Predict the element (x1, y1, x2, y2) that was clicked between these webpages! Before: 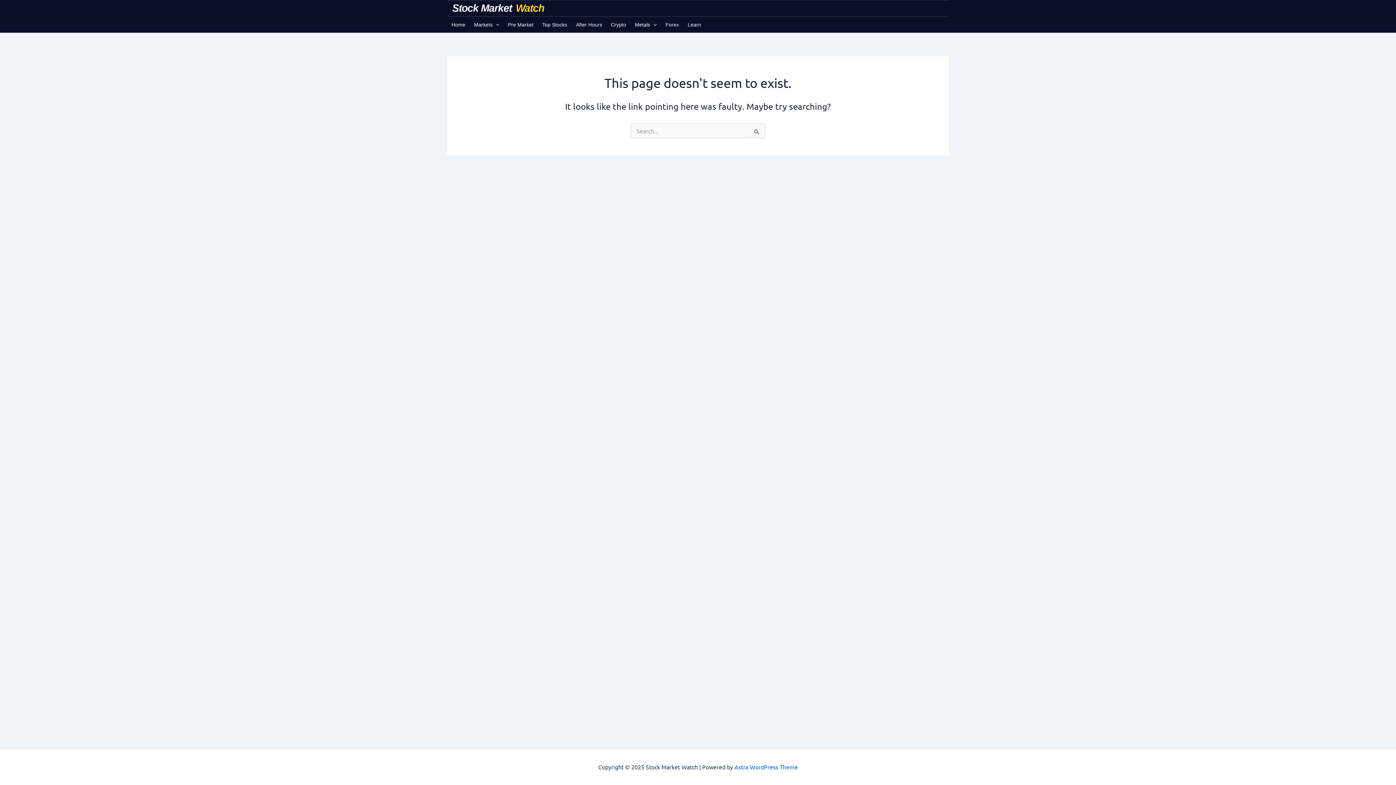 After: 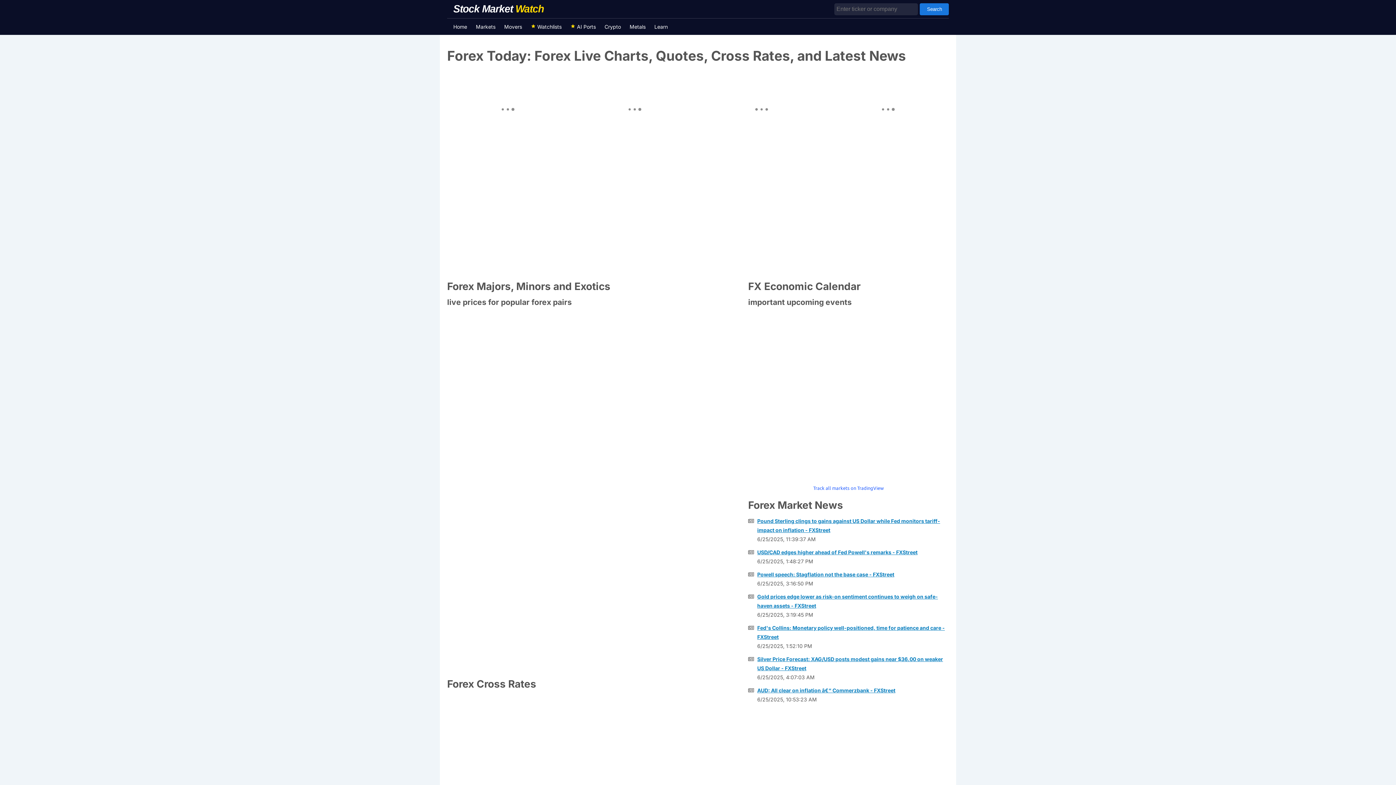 Action: label: Forex bbox: (661, 16, 683, 32)